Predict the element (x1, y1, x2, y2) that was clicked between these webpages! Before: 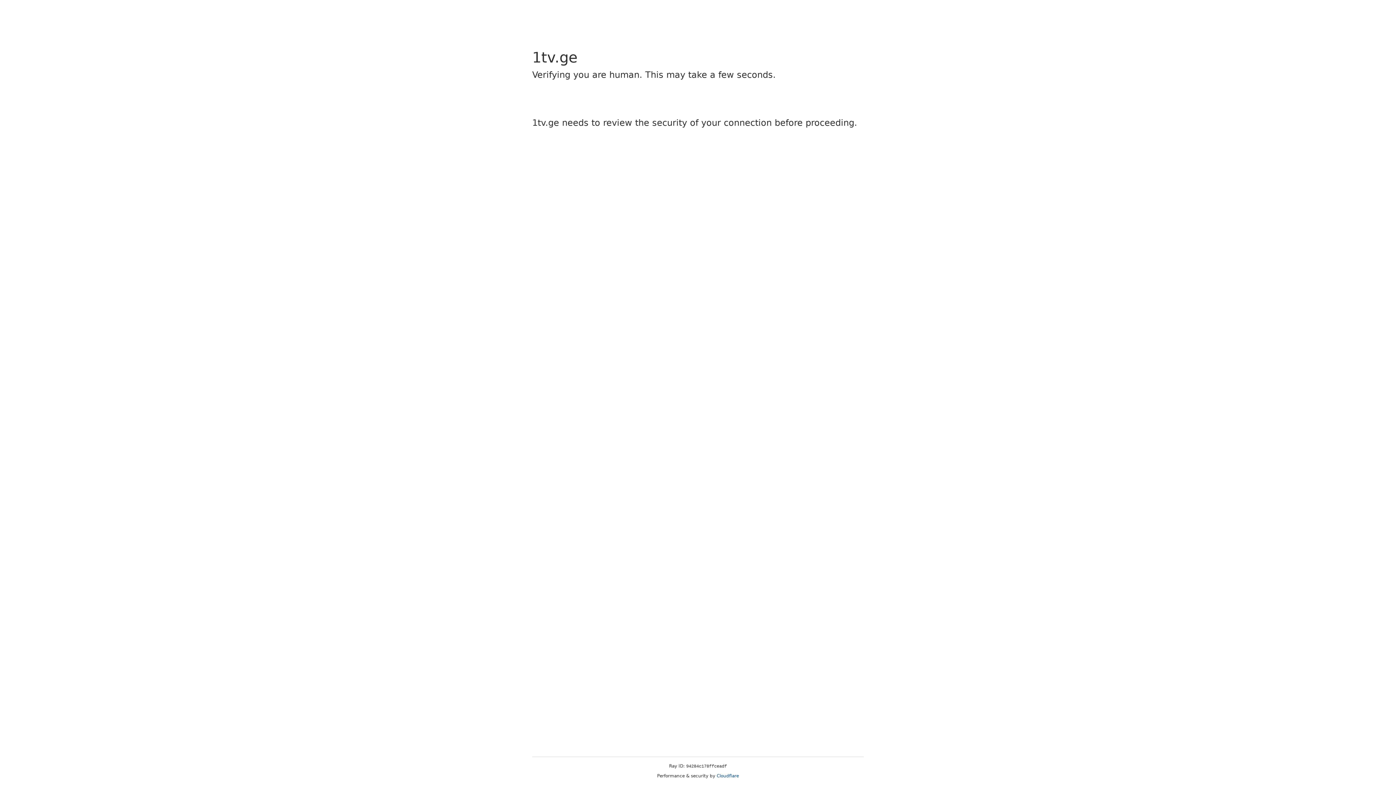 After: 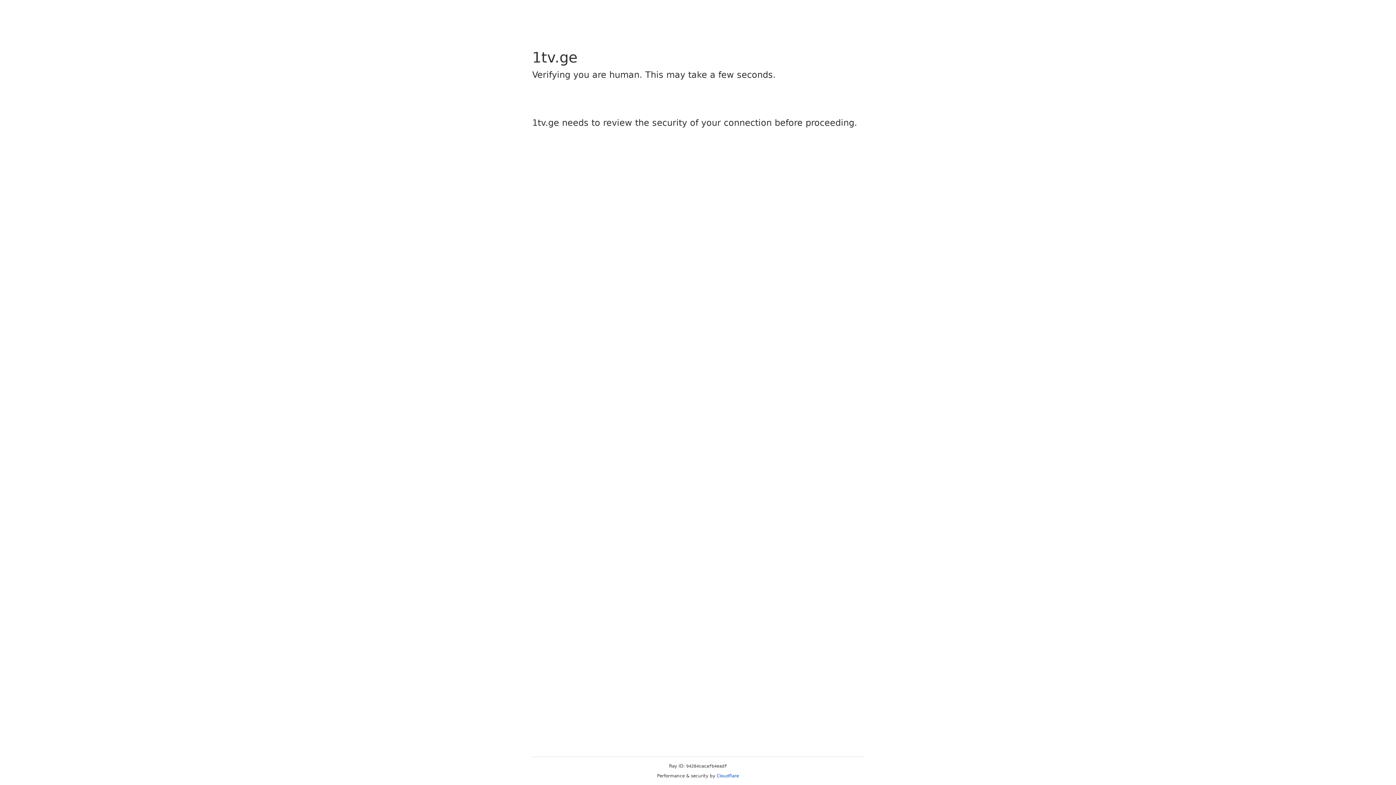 Action: bbox: (716, 773, 739, 778) label: Cloudflare